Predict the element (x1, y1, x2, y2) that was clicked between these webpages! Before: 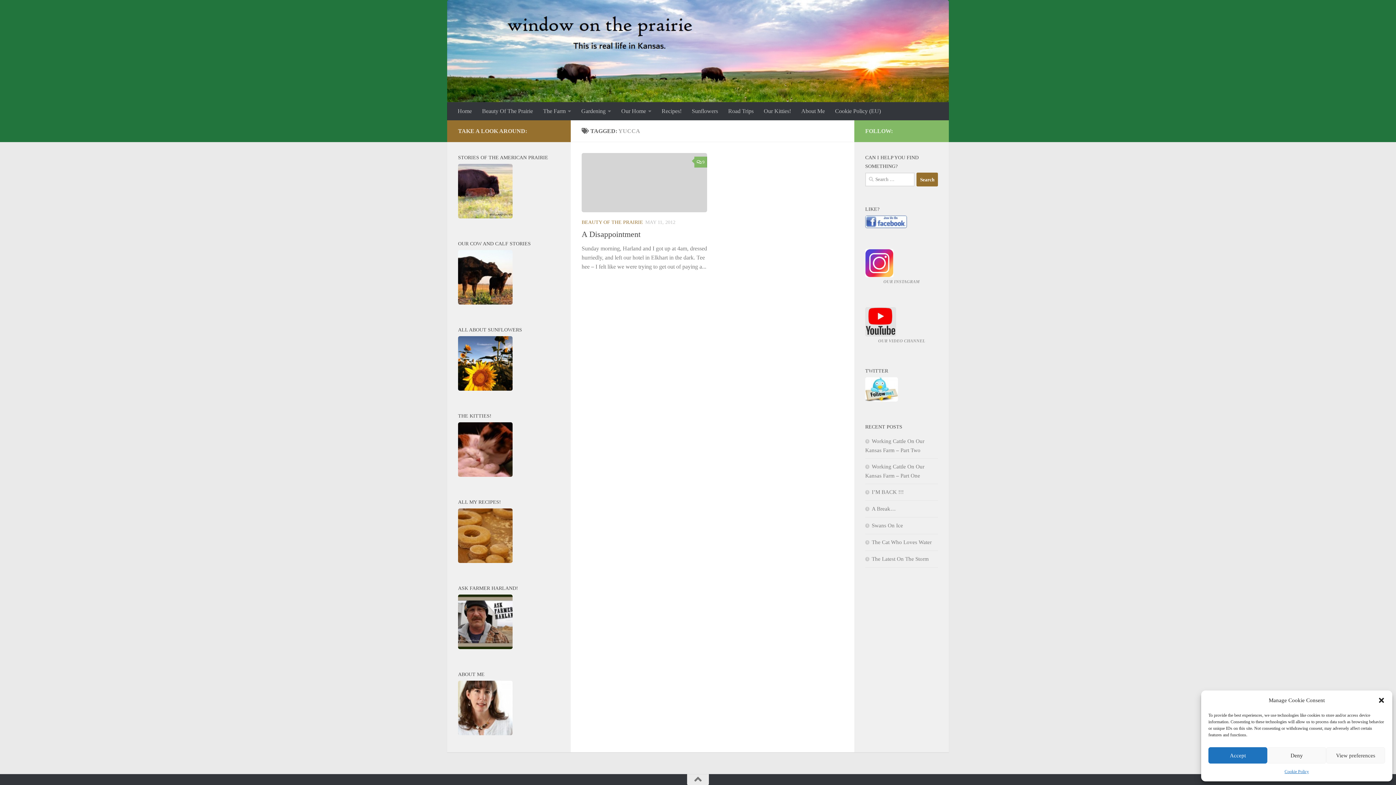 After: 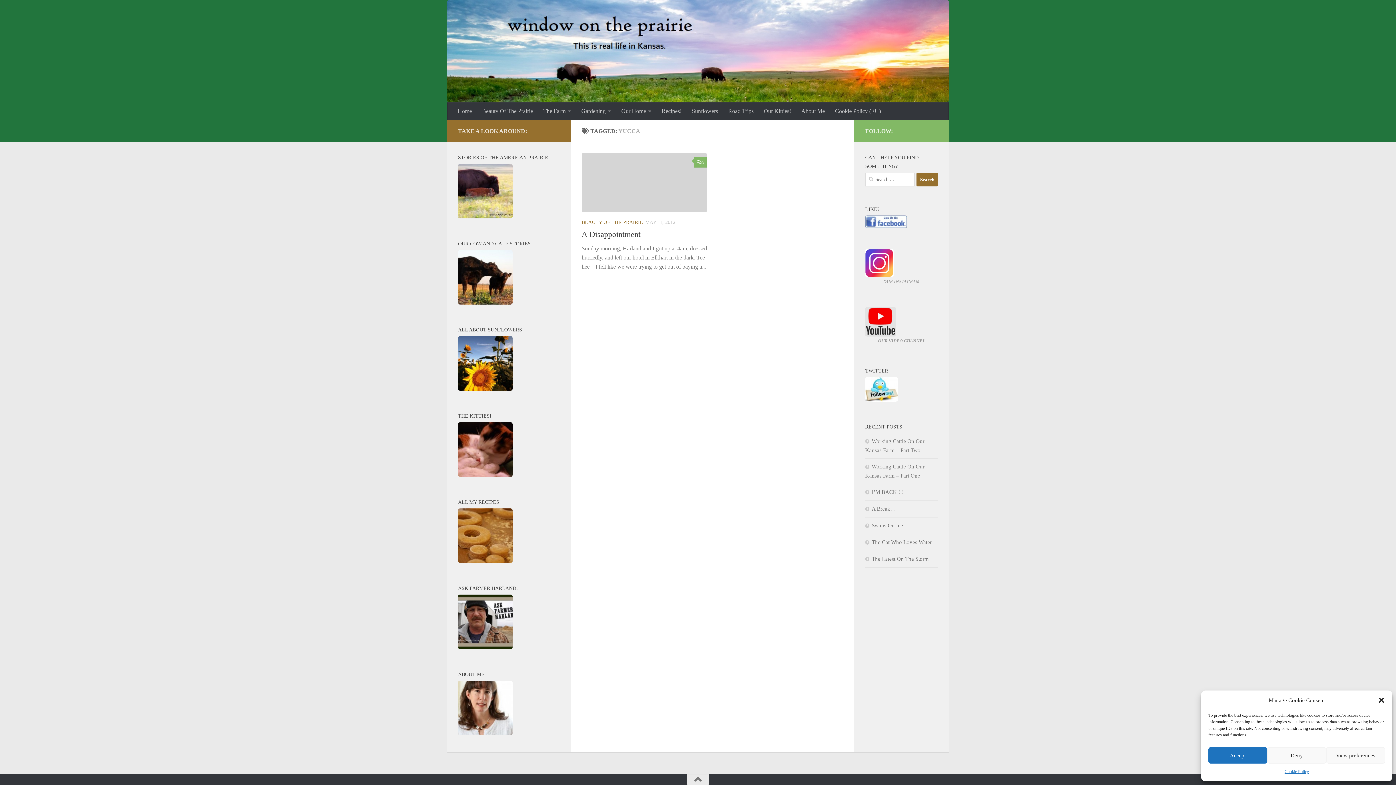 Action: bbox: (458, 472, 512, 478)